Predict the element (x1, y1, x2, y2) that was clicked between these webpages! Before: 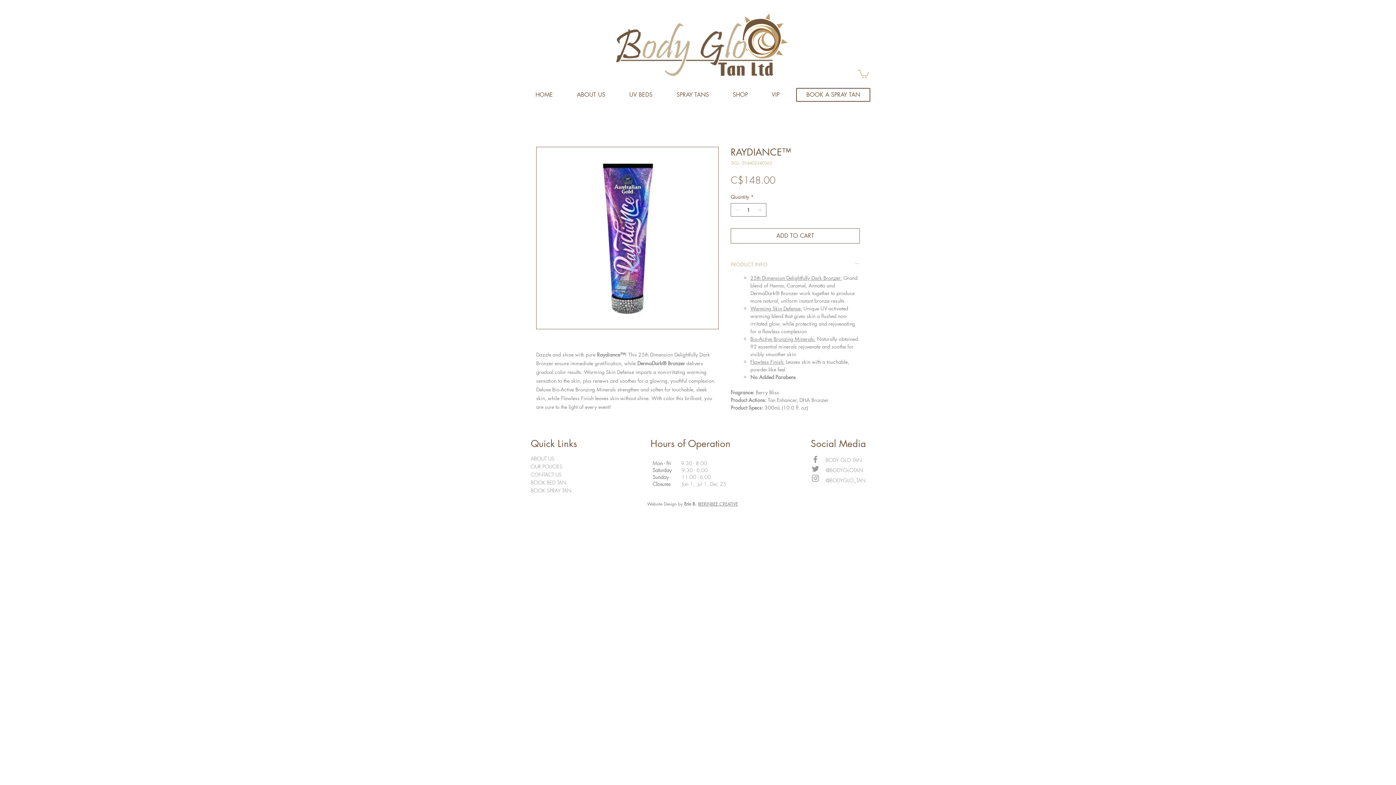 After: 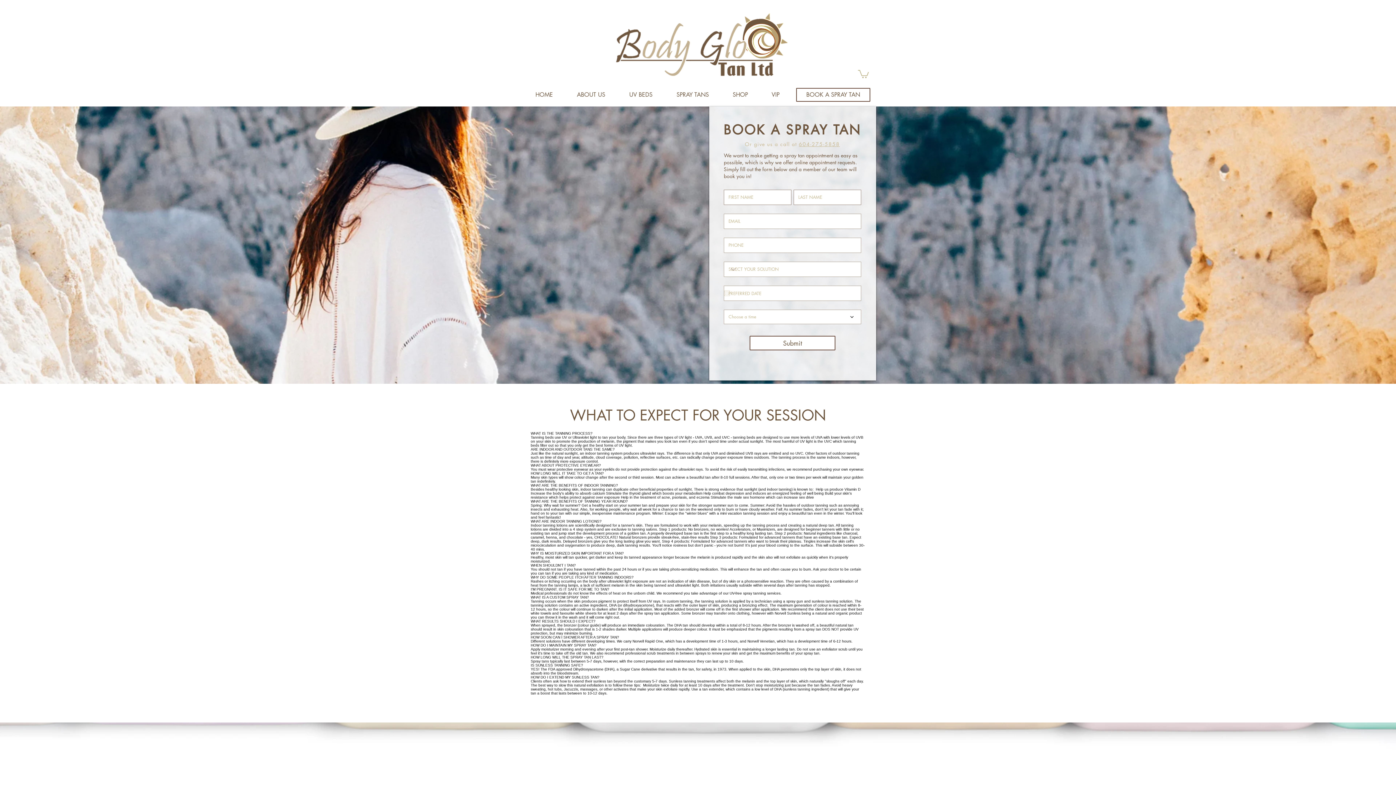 Action: bbox: (530, 487, 571, 494) label: BOOK SPRAY TAN